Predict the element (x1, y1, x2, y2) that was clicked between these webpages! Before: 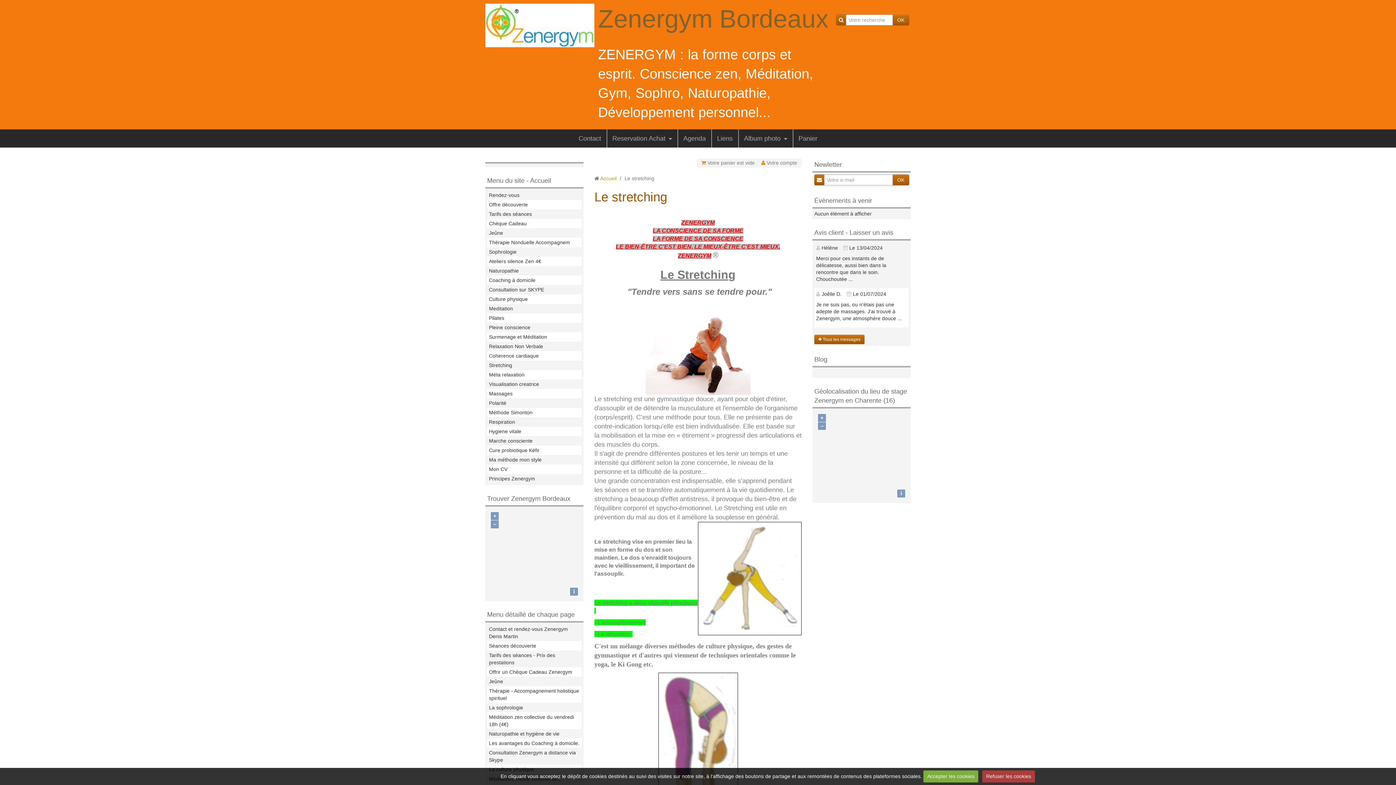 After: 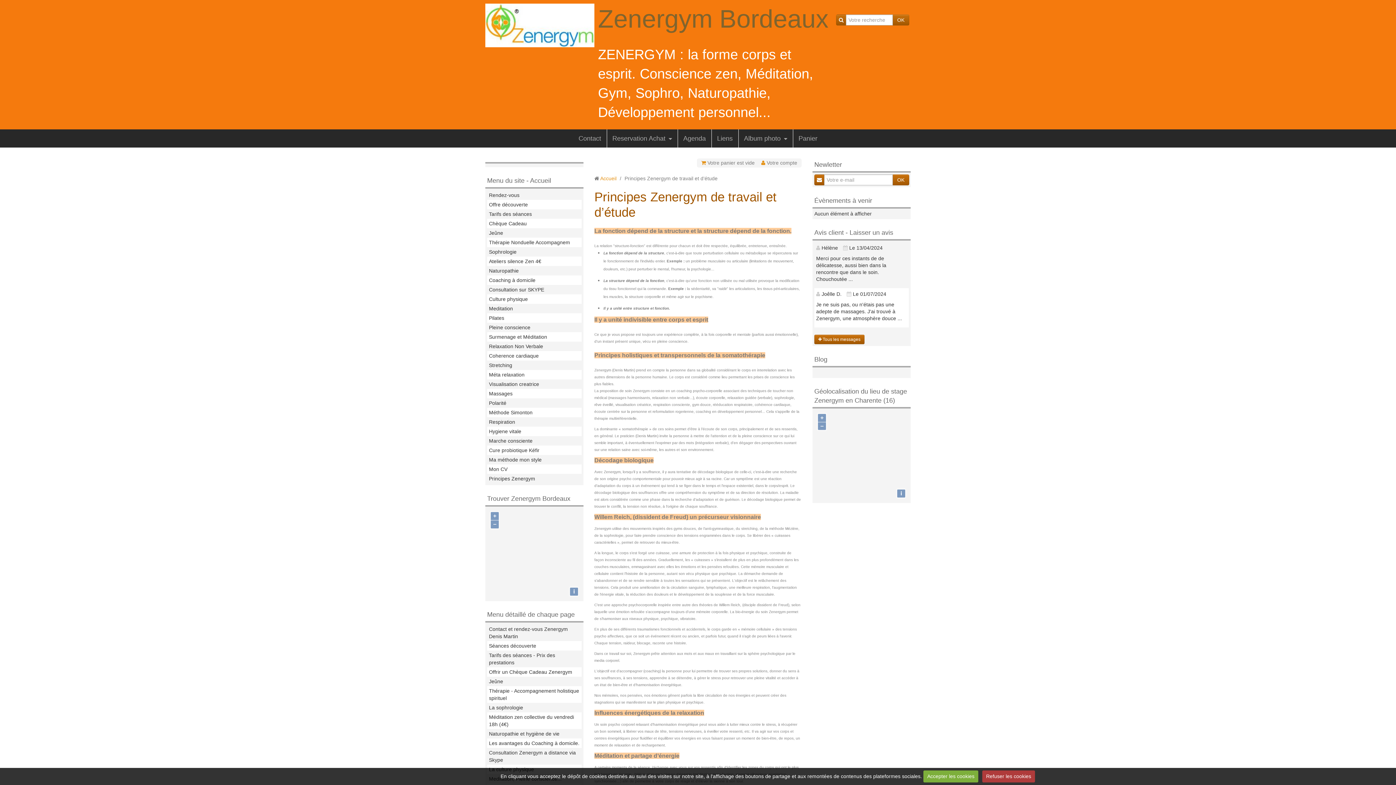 Action: bbox: (487, 474, 581, 483) label: Principes Zenergym